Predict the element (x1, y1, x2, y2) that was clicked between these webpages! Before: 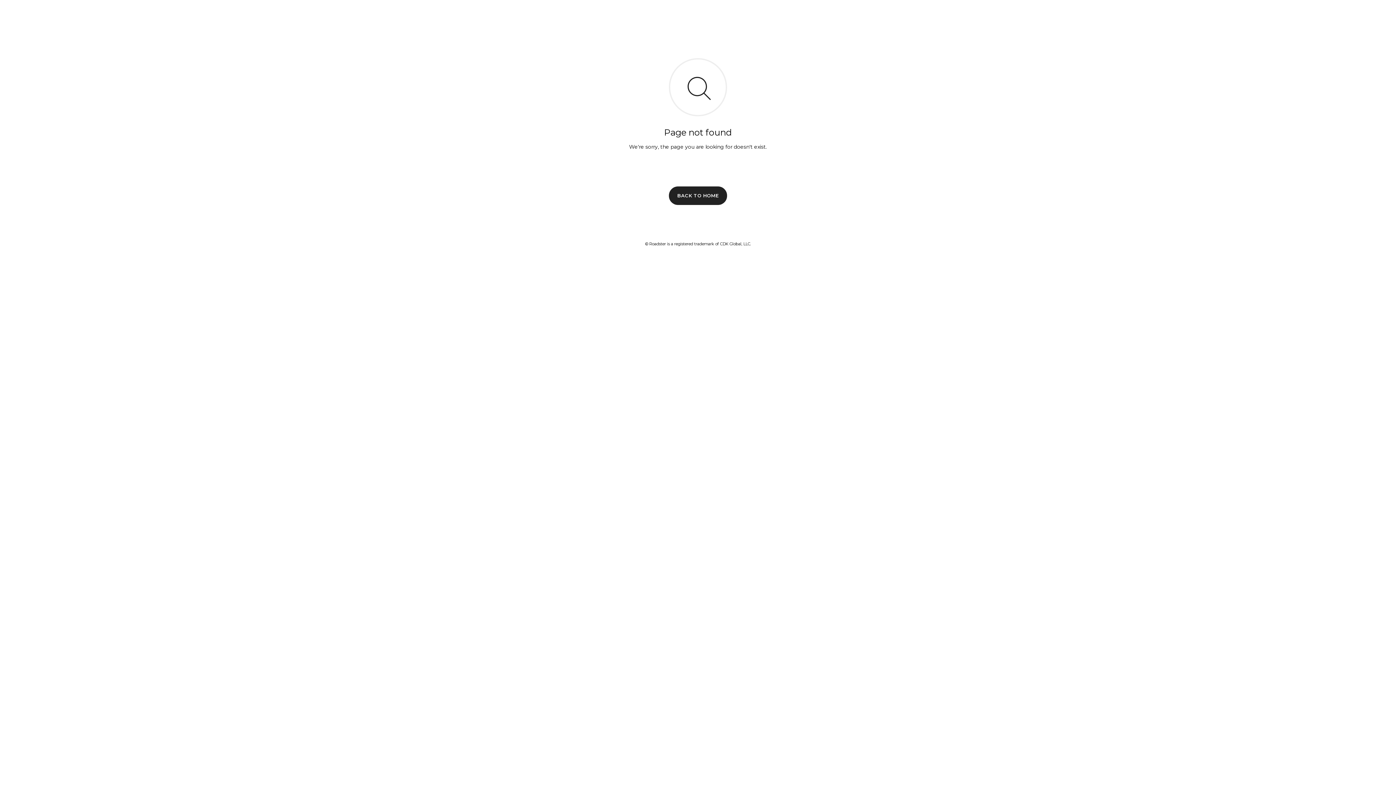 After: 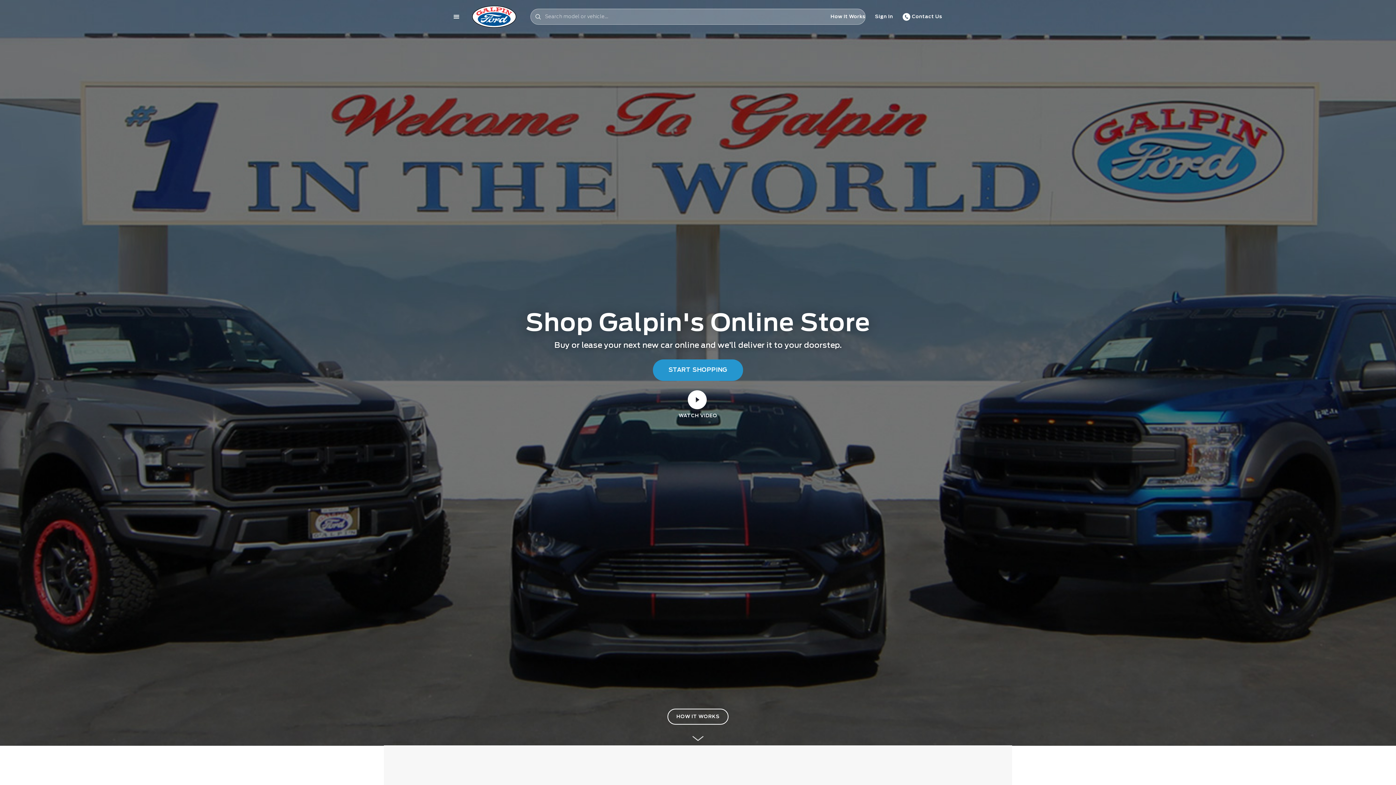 Action: label: BACK TO HOME bbox: (669, 186, 727, 204)